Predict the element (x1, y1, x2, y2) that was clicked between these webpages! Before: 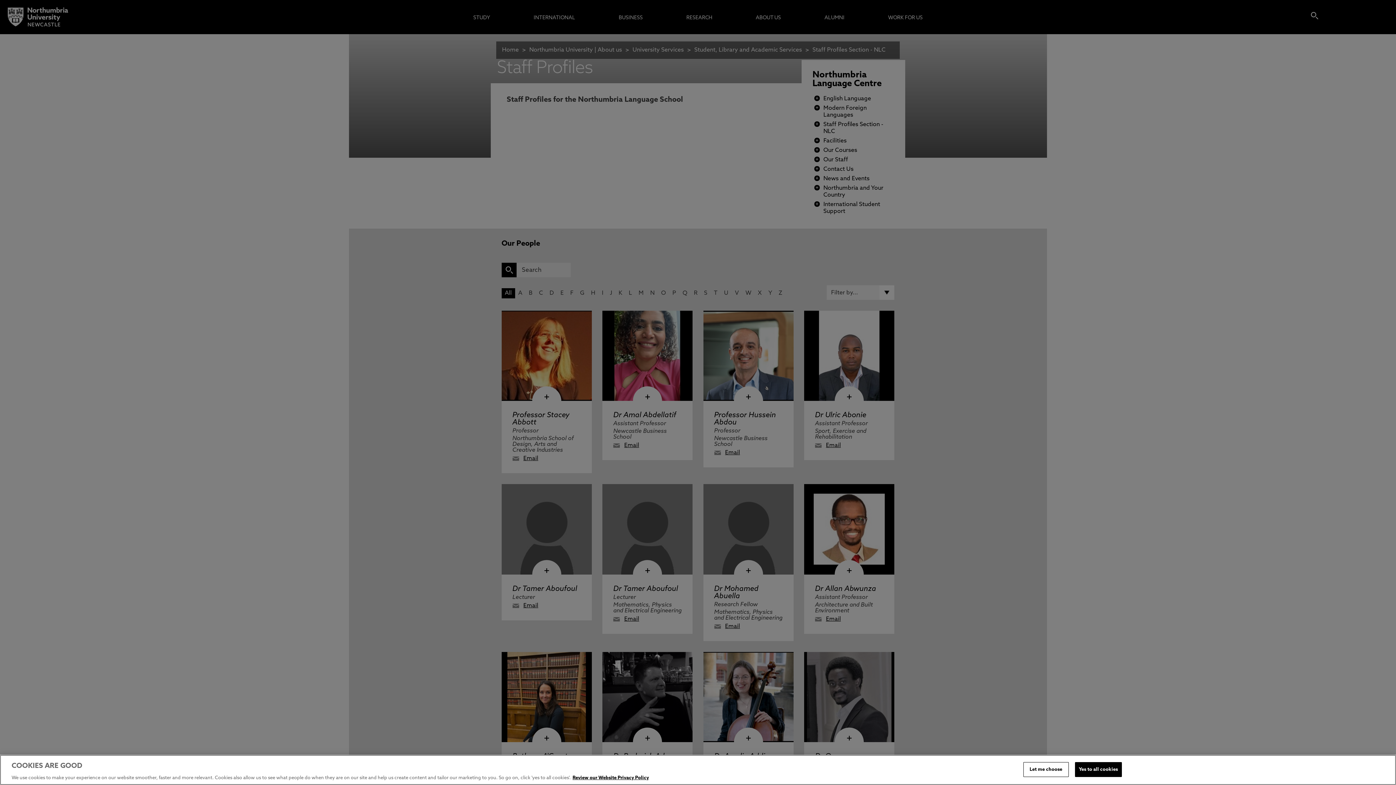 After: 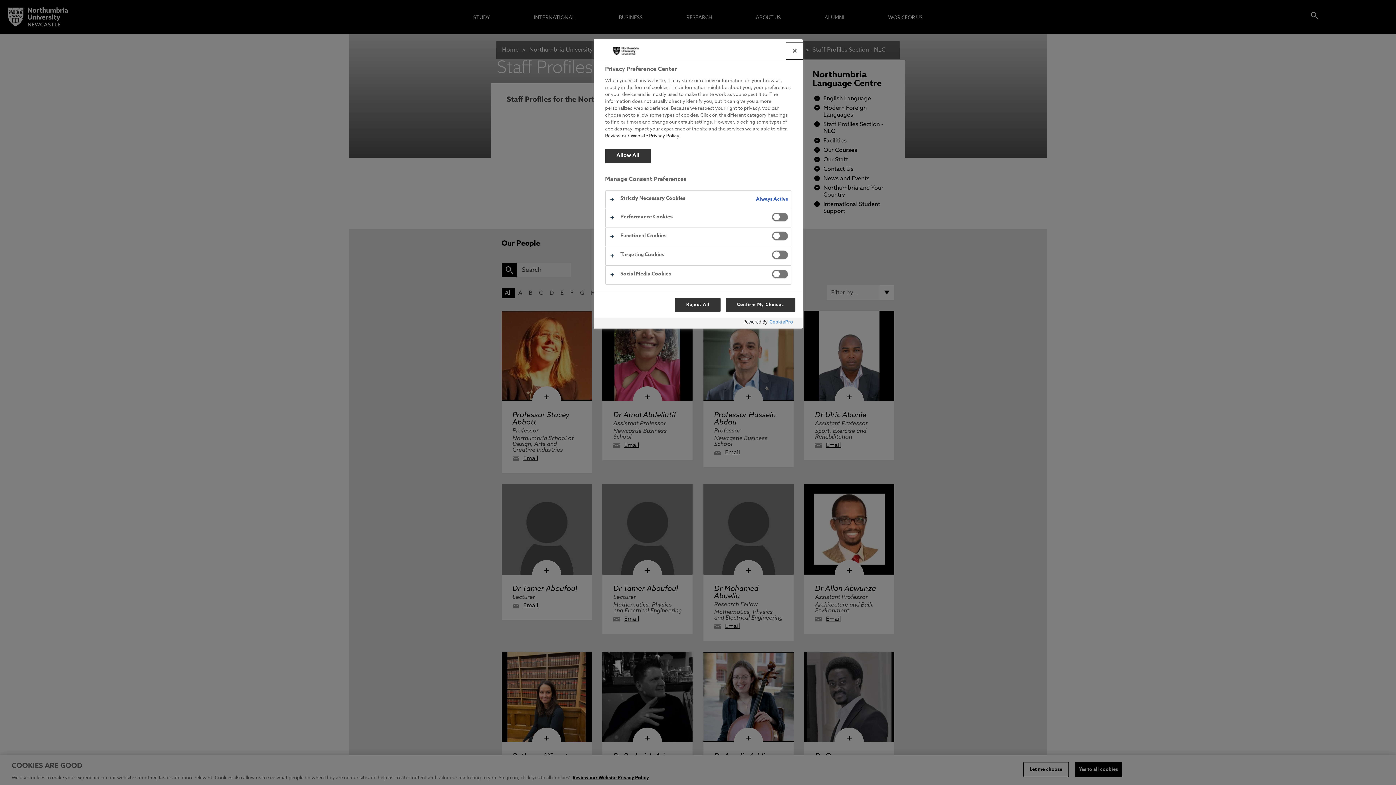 Action: label: Let me choose bbox: (1023, 762, 1068, 777)